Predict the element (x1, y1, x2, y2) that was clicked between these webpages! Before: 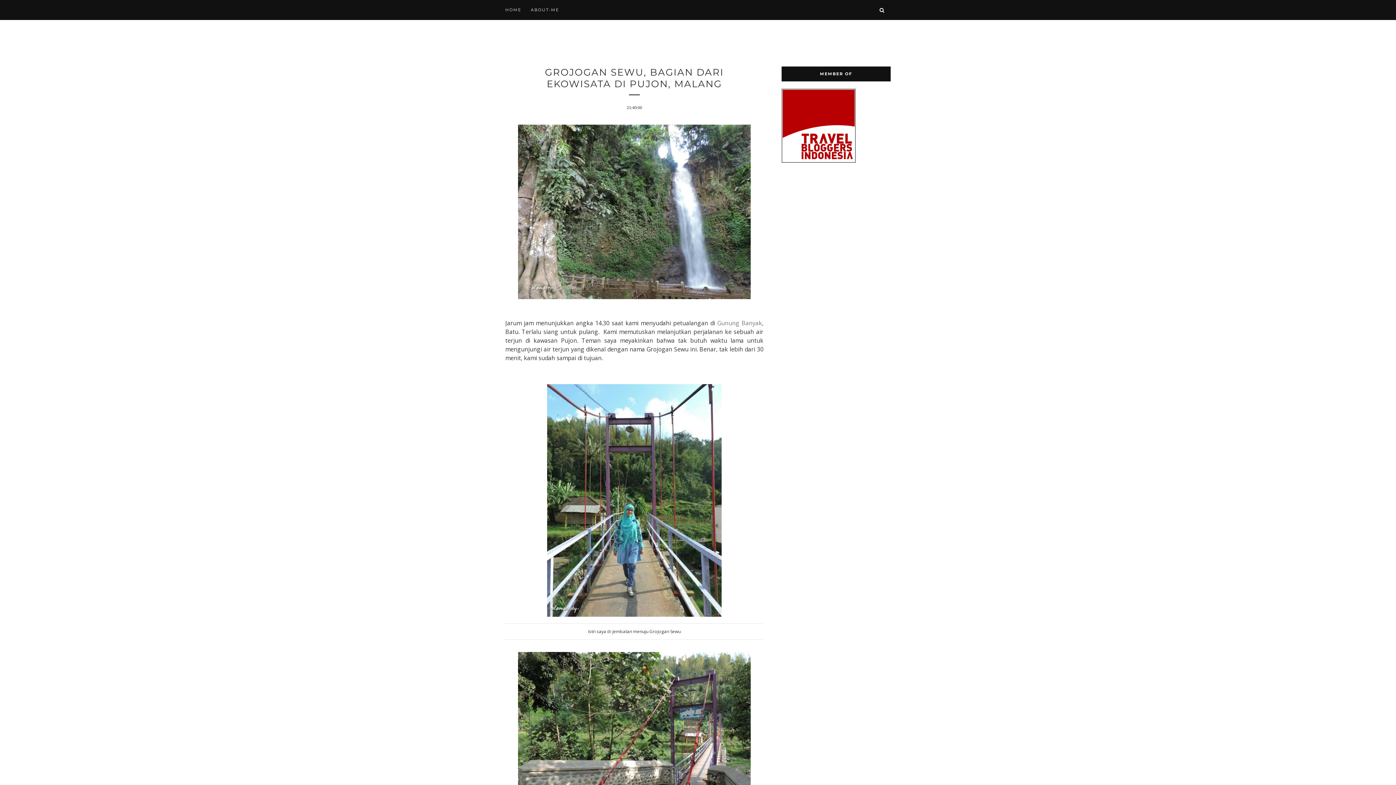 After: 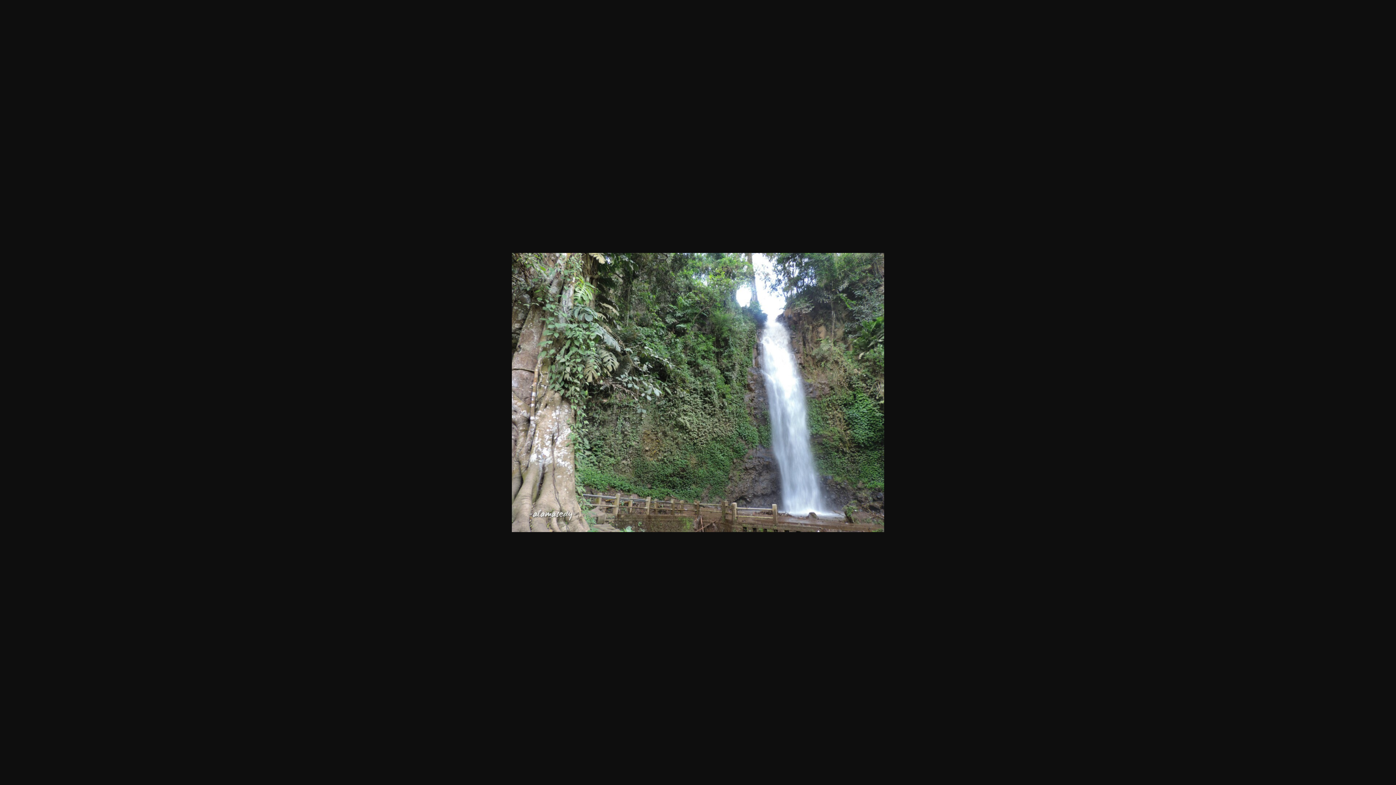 Action: bbox: (518, 293, 750, 300)